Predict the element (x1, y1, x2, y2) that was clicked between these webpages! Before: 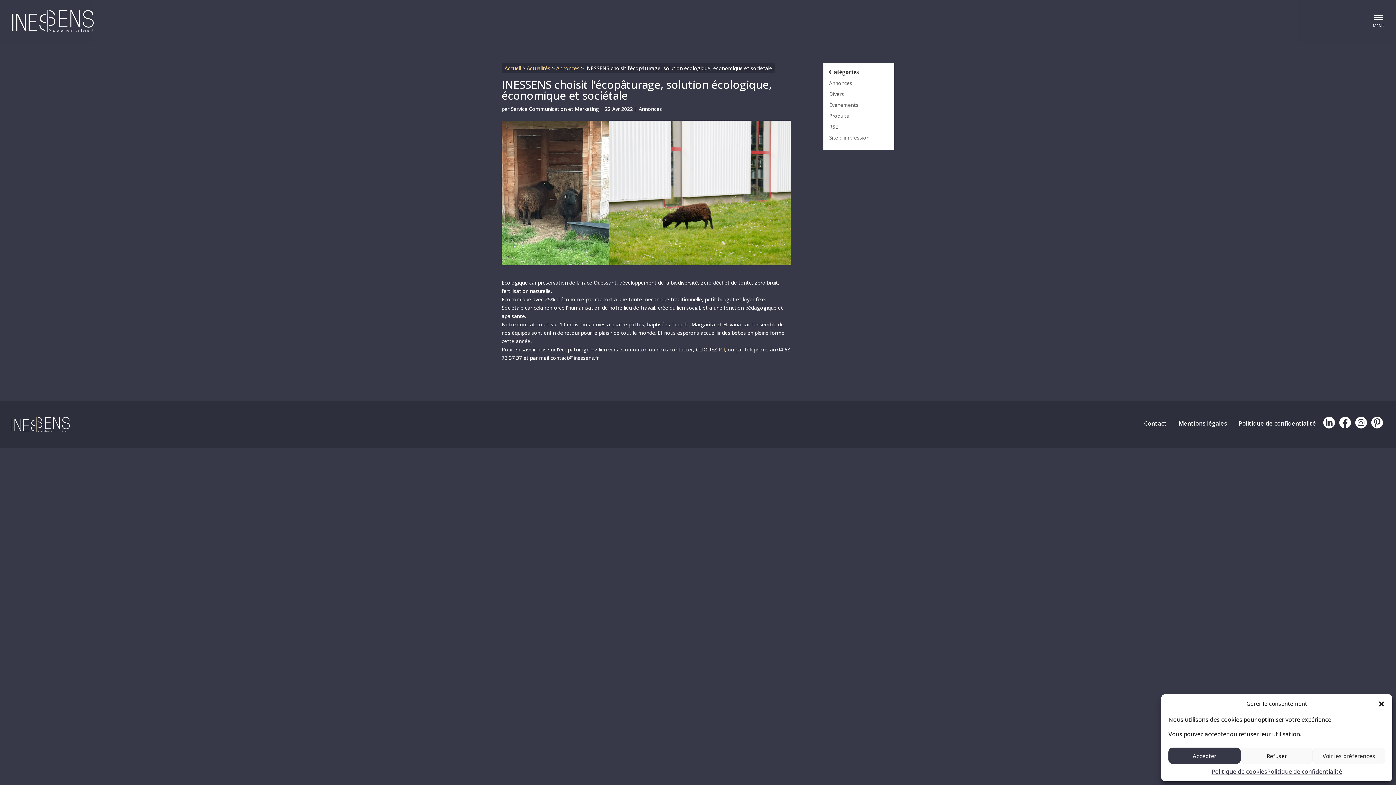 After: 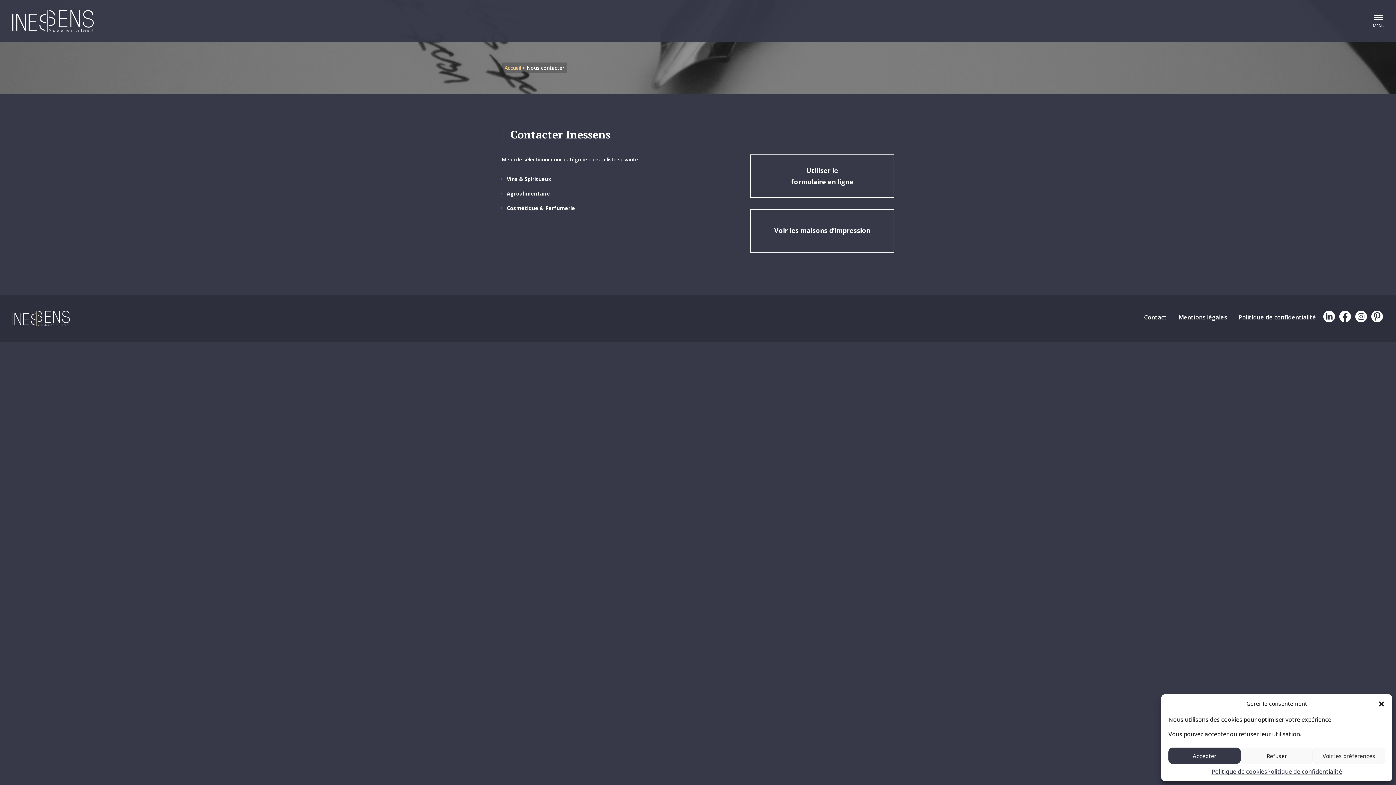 Action: bbox: (1144, 419, 1167, 428) label: Contact